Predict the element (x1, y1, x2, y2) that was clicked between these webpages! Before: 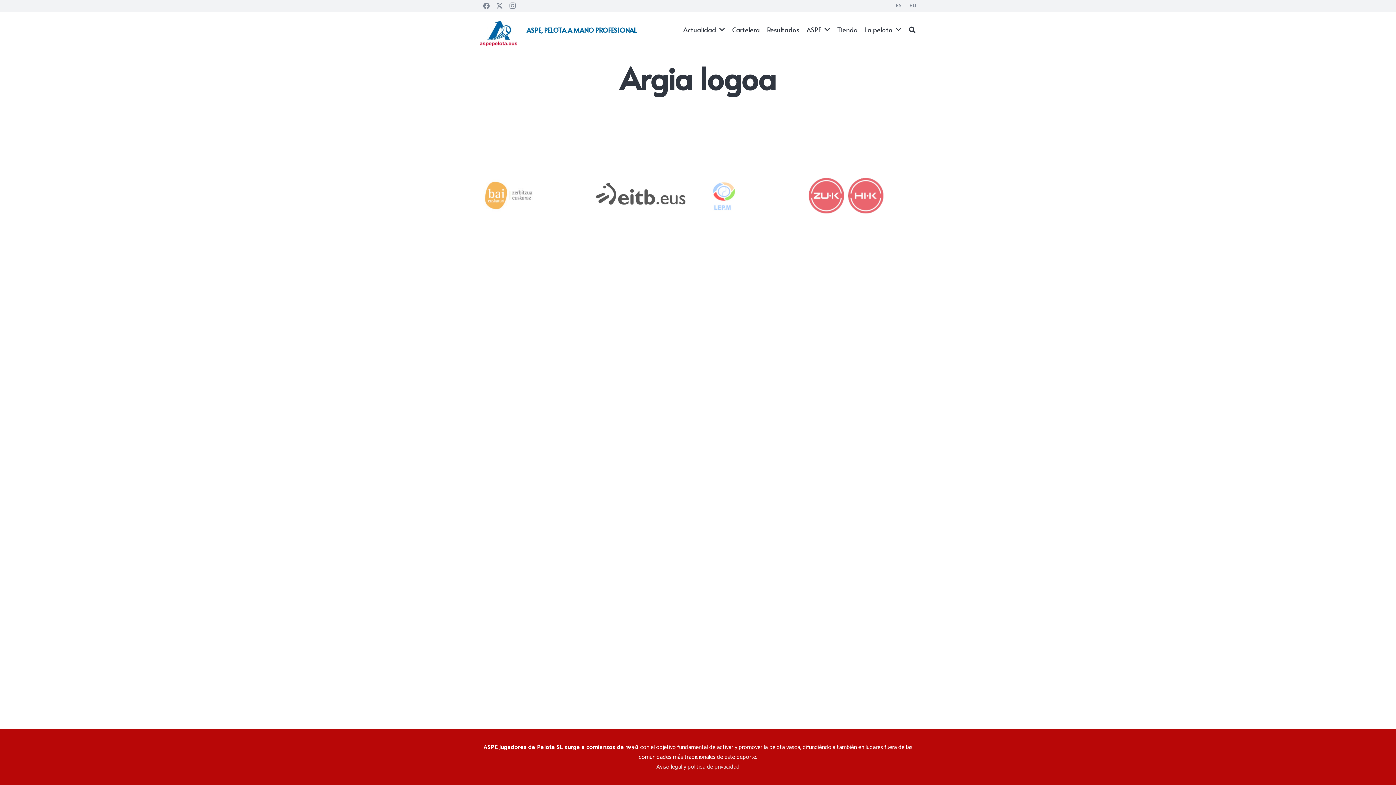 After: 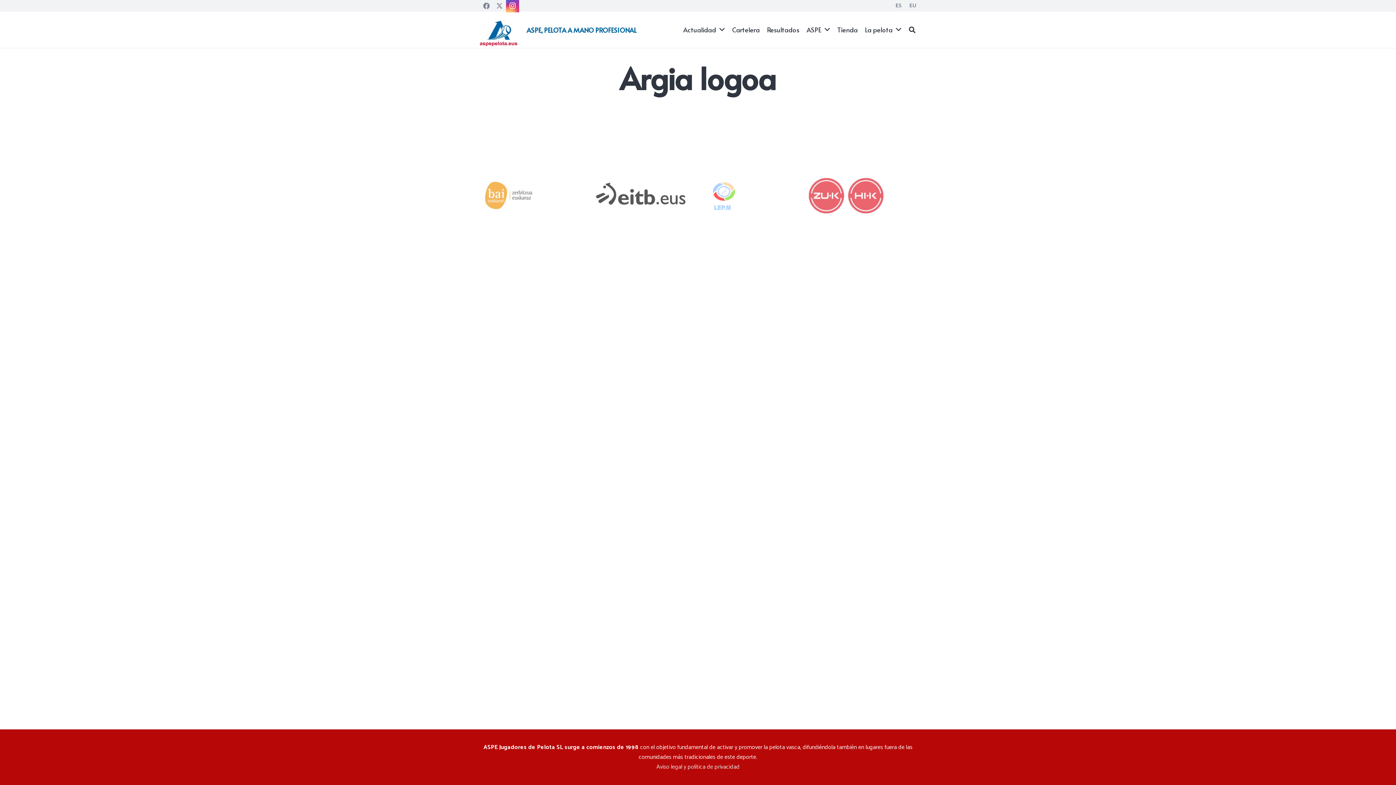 Action: label: Instagram bbox: (506, 0, 519, 12)